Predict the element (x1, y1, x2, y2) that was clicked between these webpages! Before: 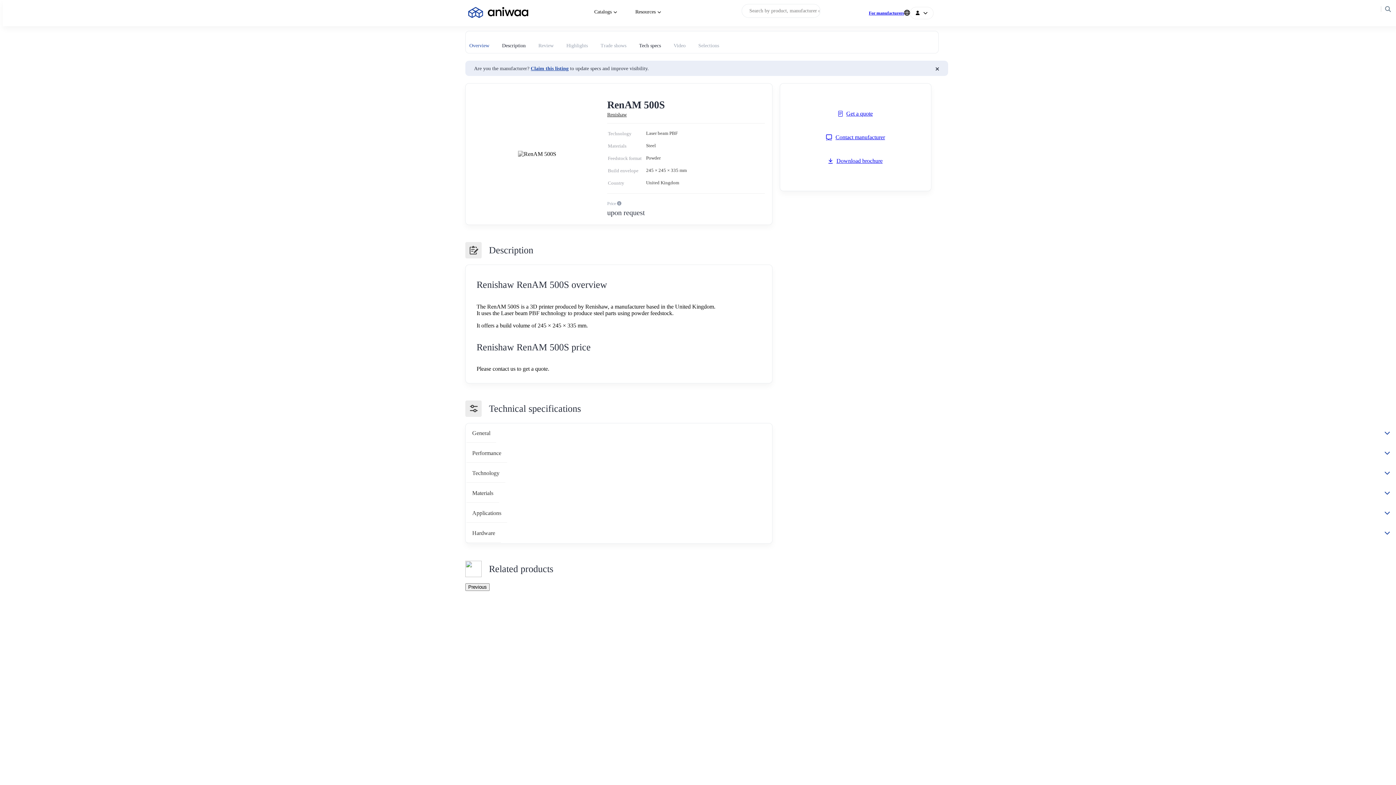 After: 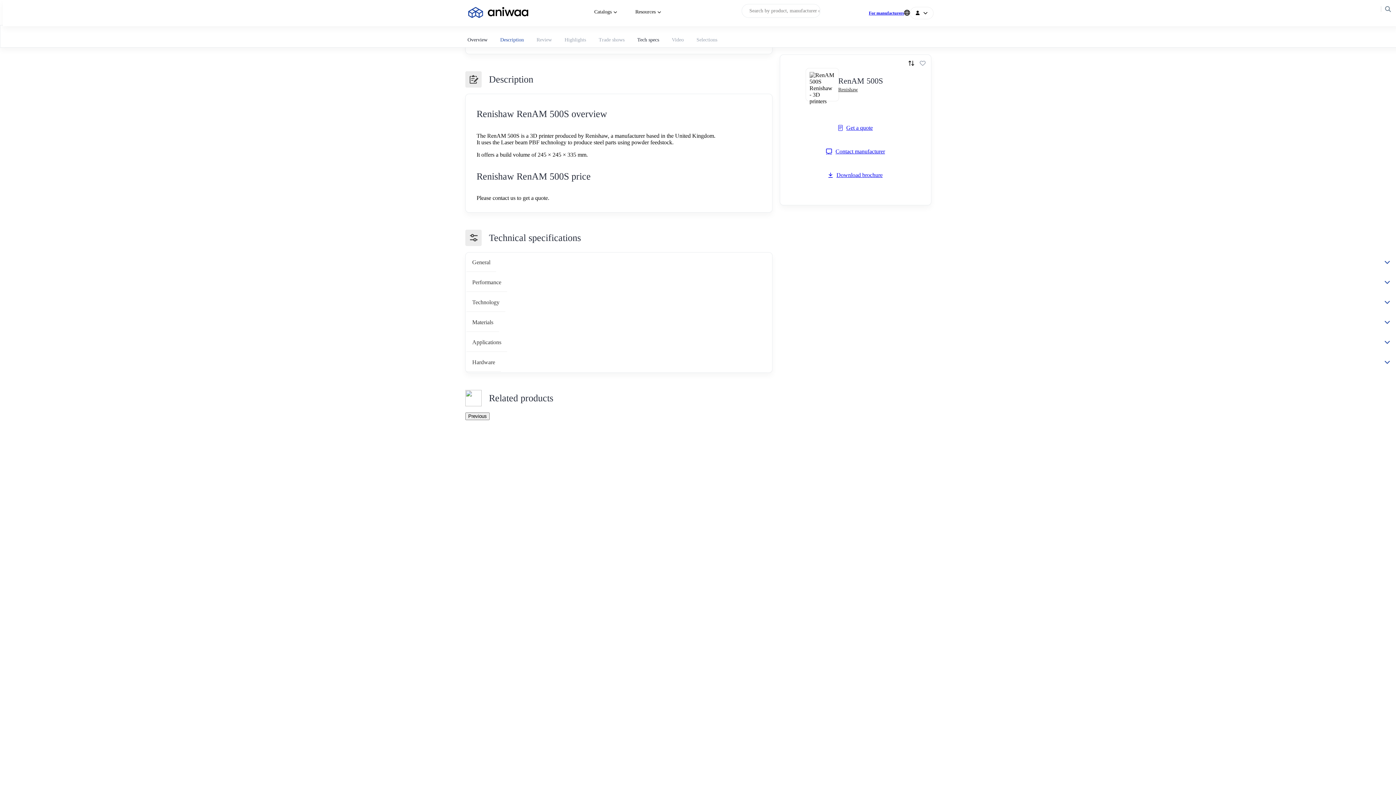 Action: bbox: (498, 31, 529, 60) label: Description